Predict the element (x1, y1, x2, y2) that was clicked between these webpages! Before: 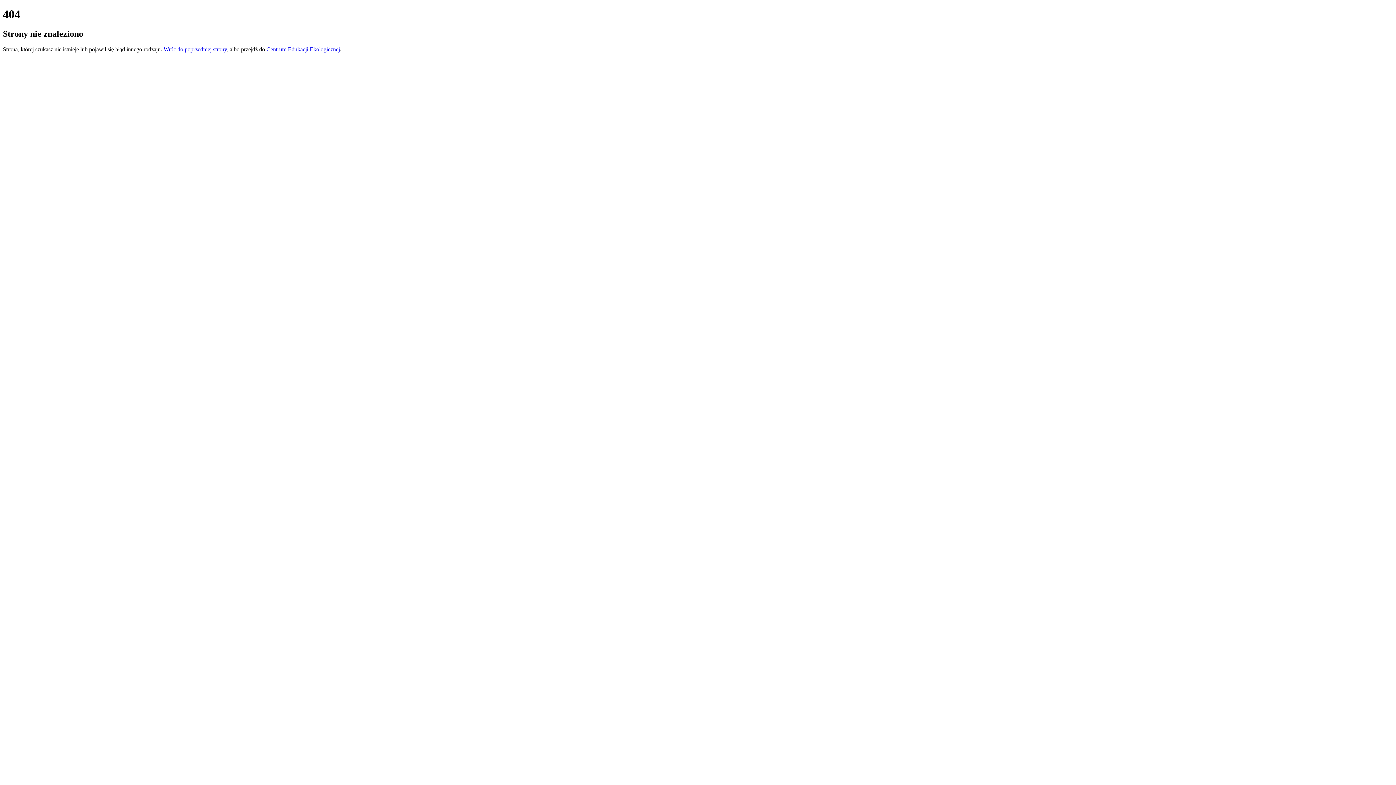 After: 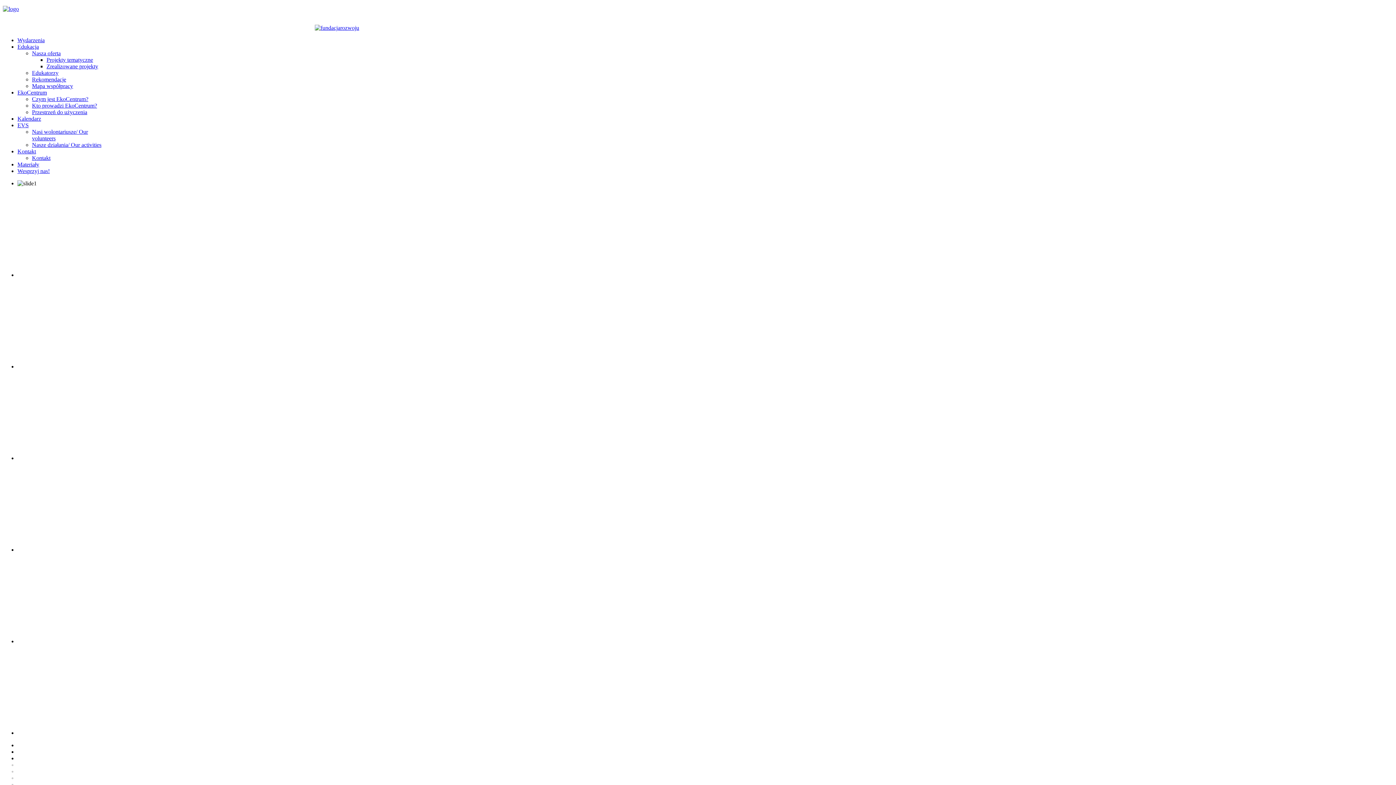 Action: label: Centrum Edukacji Ekologicznej bbox: (266, 46, 340, 52)